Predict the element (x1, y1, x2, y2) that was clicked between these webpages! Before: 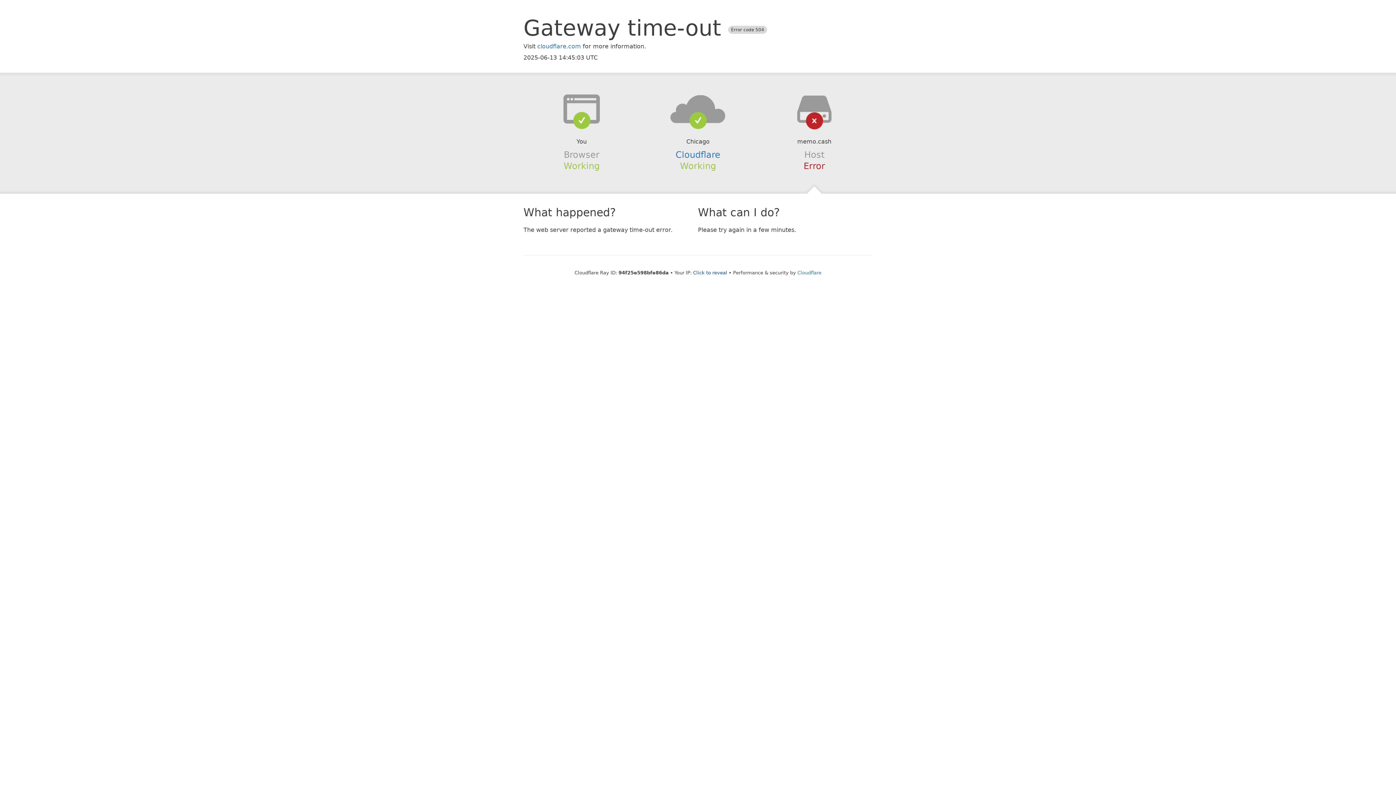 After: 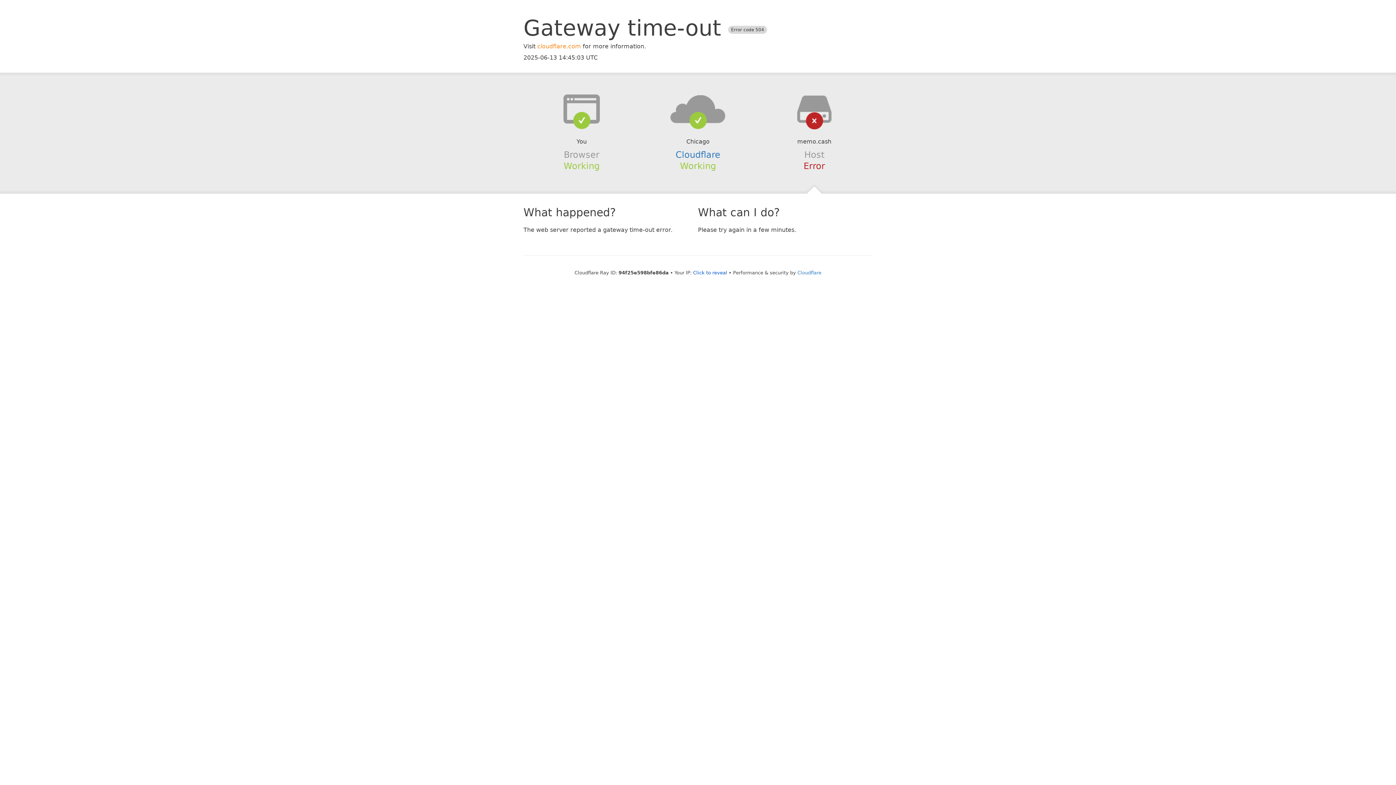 Action: label: cloudflare.com bbox: (537, 42, 581, 49)